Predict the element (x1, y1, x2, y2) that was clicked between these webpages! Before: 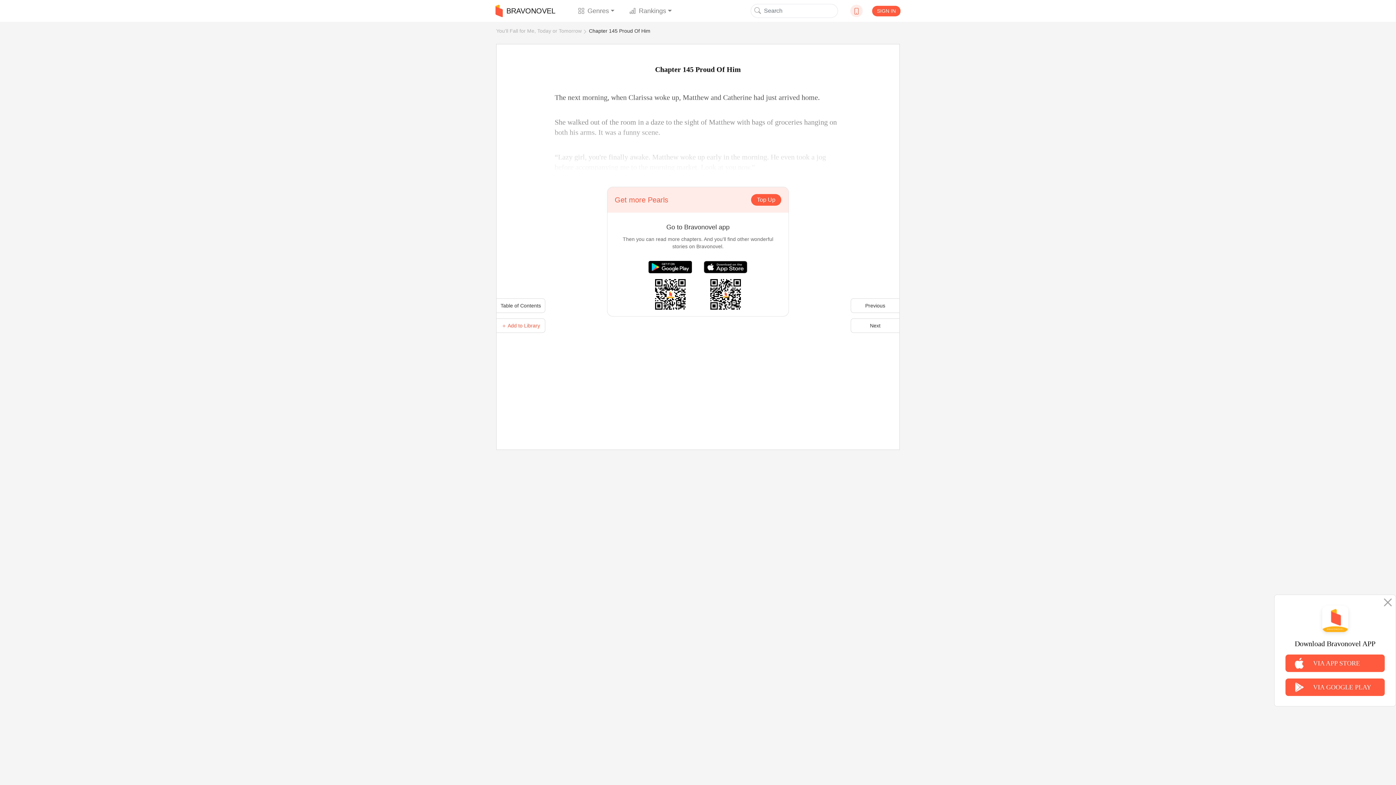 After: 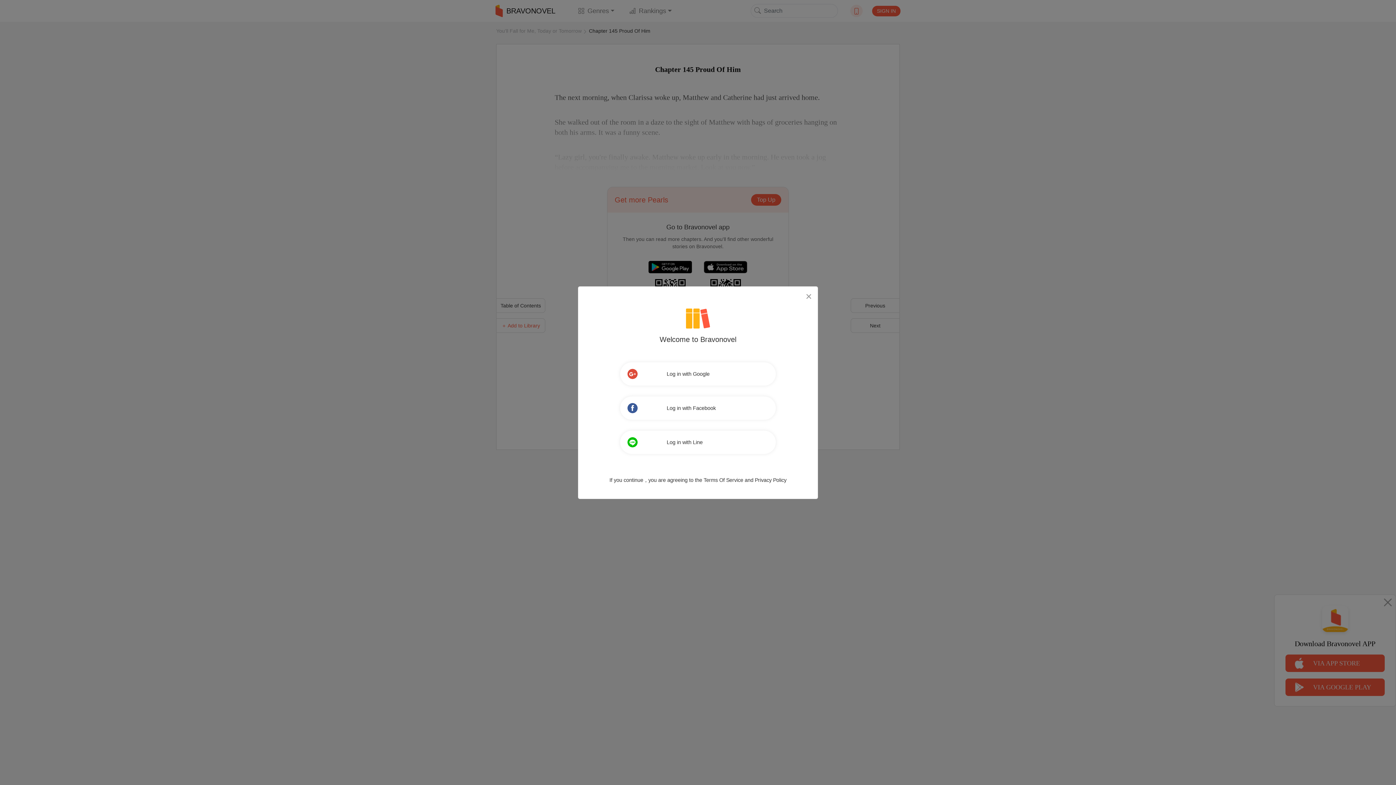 Action: bbox: (872, 5, 900, 16) label: SIGN IN